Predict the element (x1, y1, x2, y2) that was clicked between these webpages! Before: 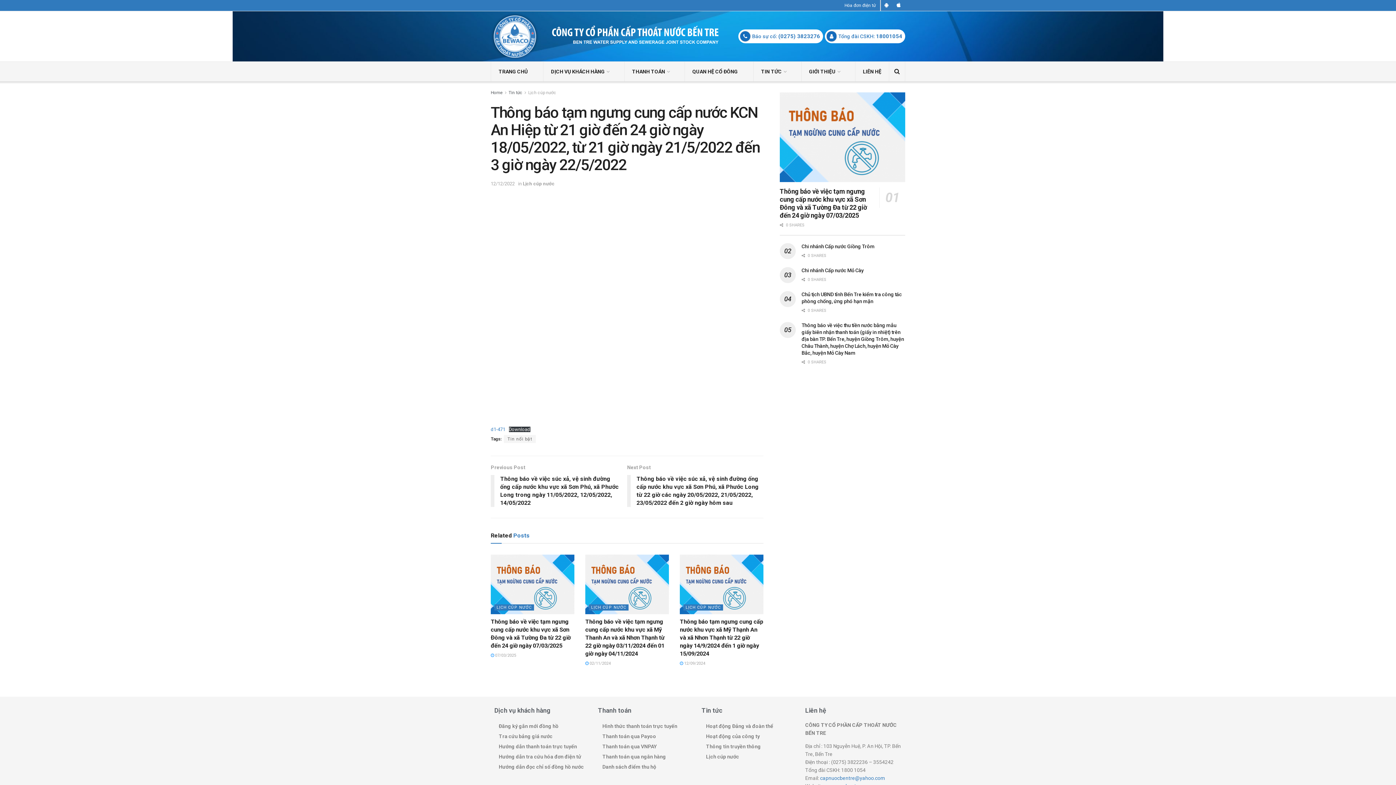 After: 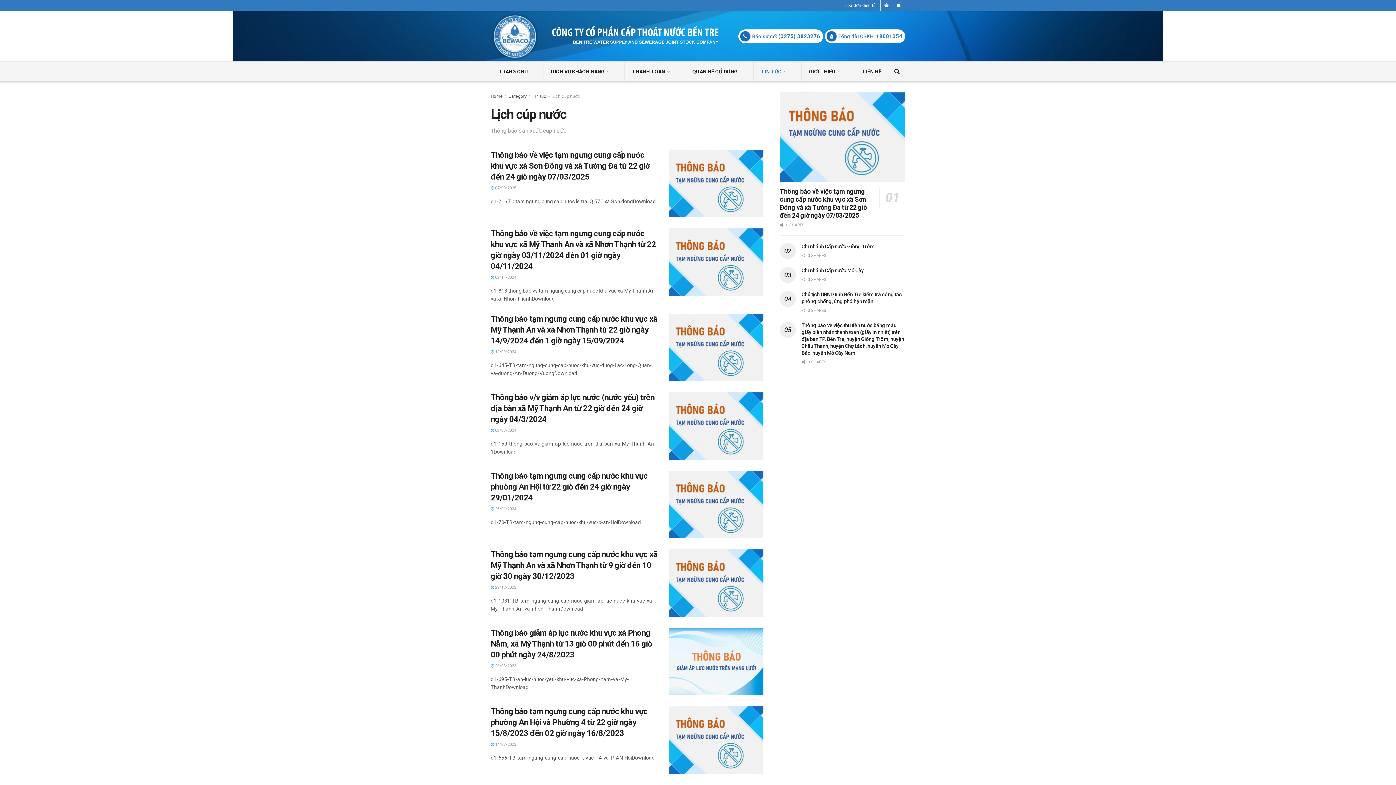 Action: bbox: (701, 752, 798, 762) label: Lịch cúp nước